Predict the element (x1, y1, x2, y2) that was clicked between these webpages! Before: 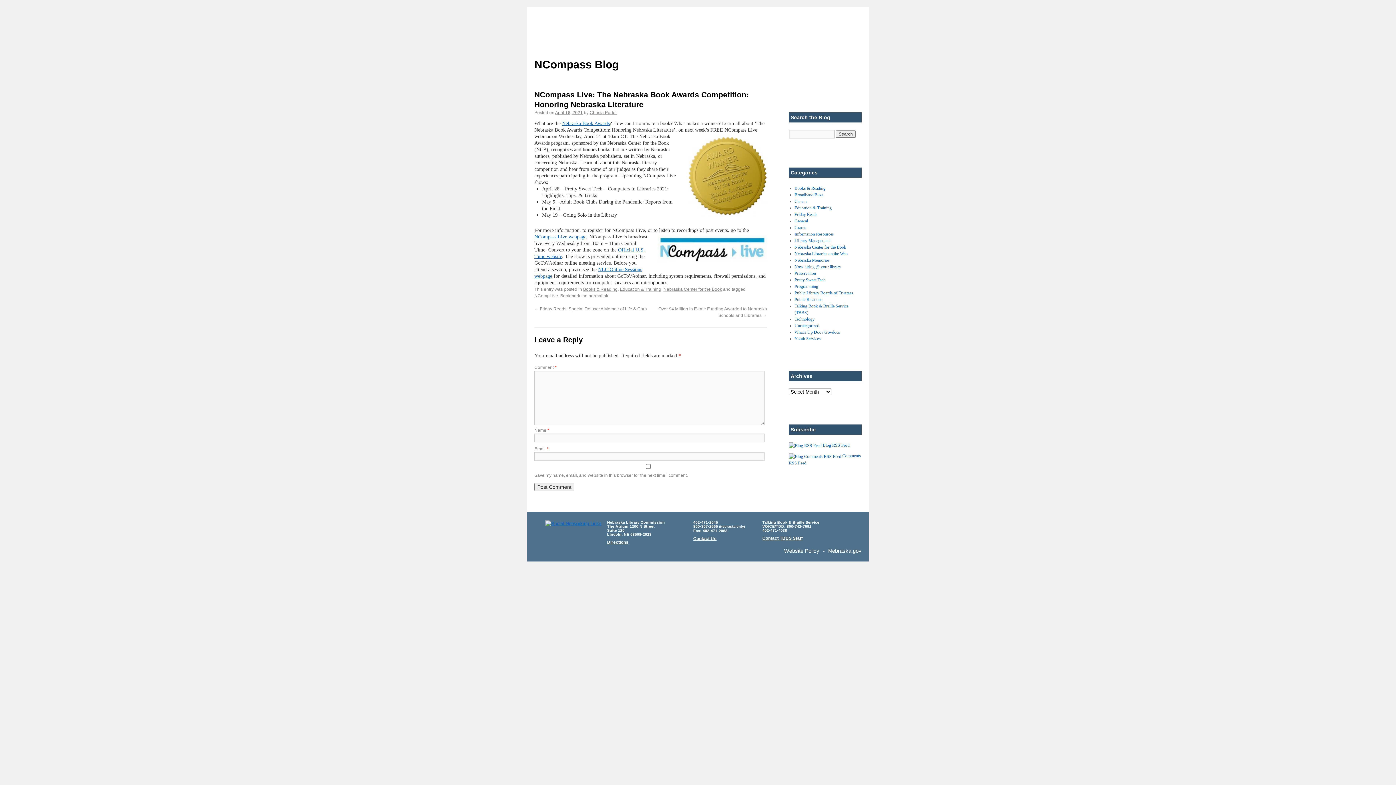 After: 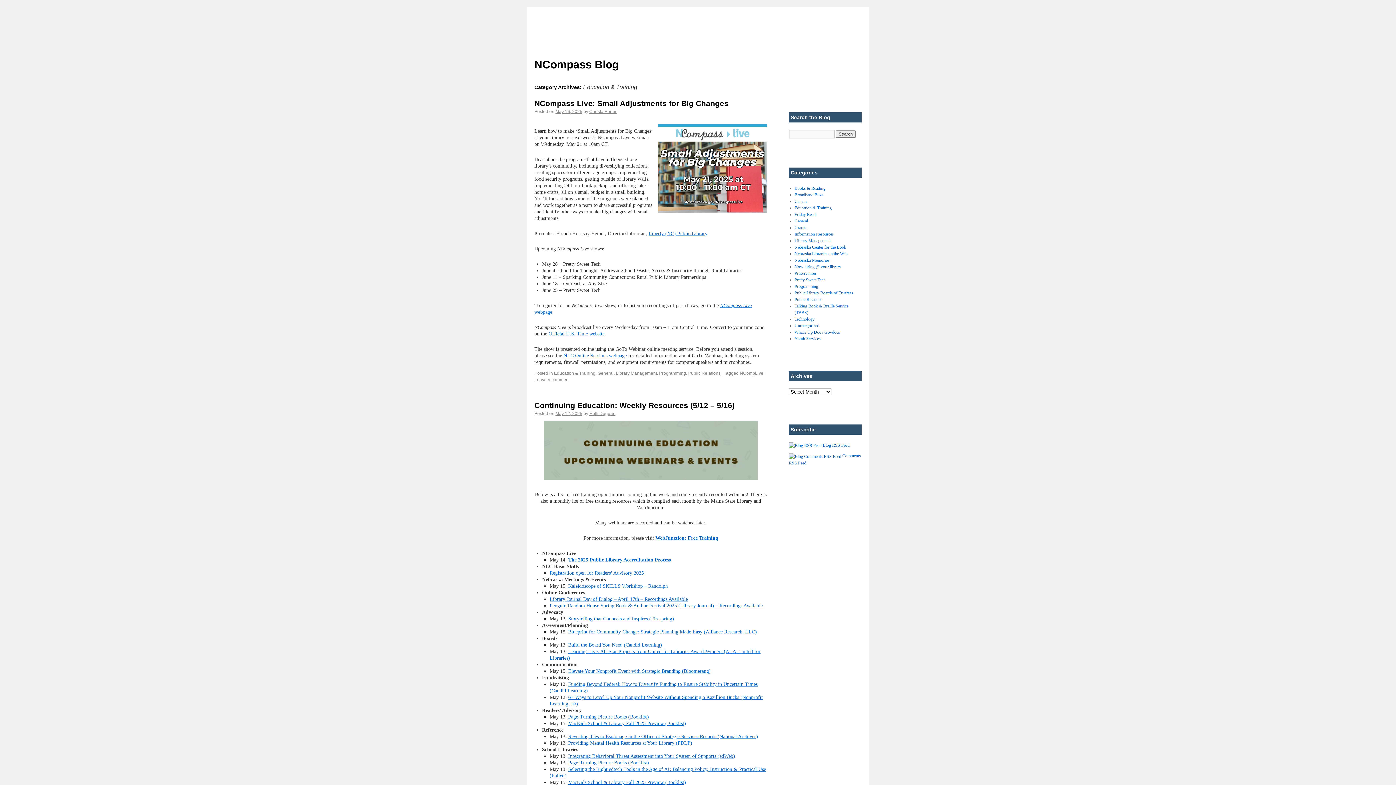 Action: label: Education & Training bbox: (794, 205, 831, 210)